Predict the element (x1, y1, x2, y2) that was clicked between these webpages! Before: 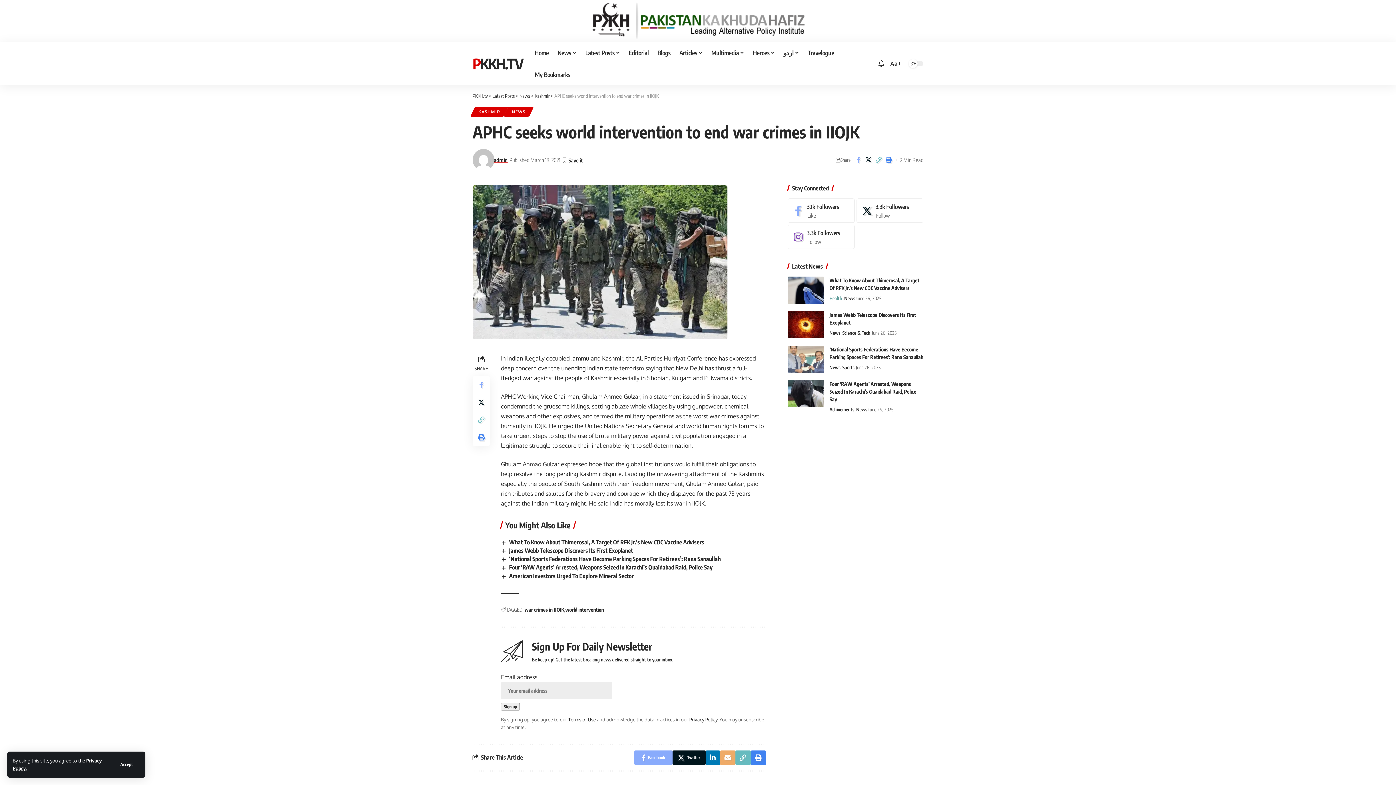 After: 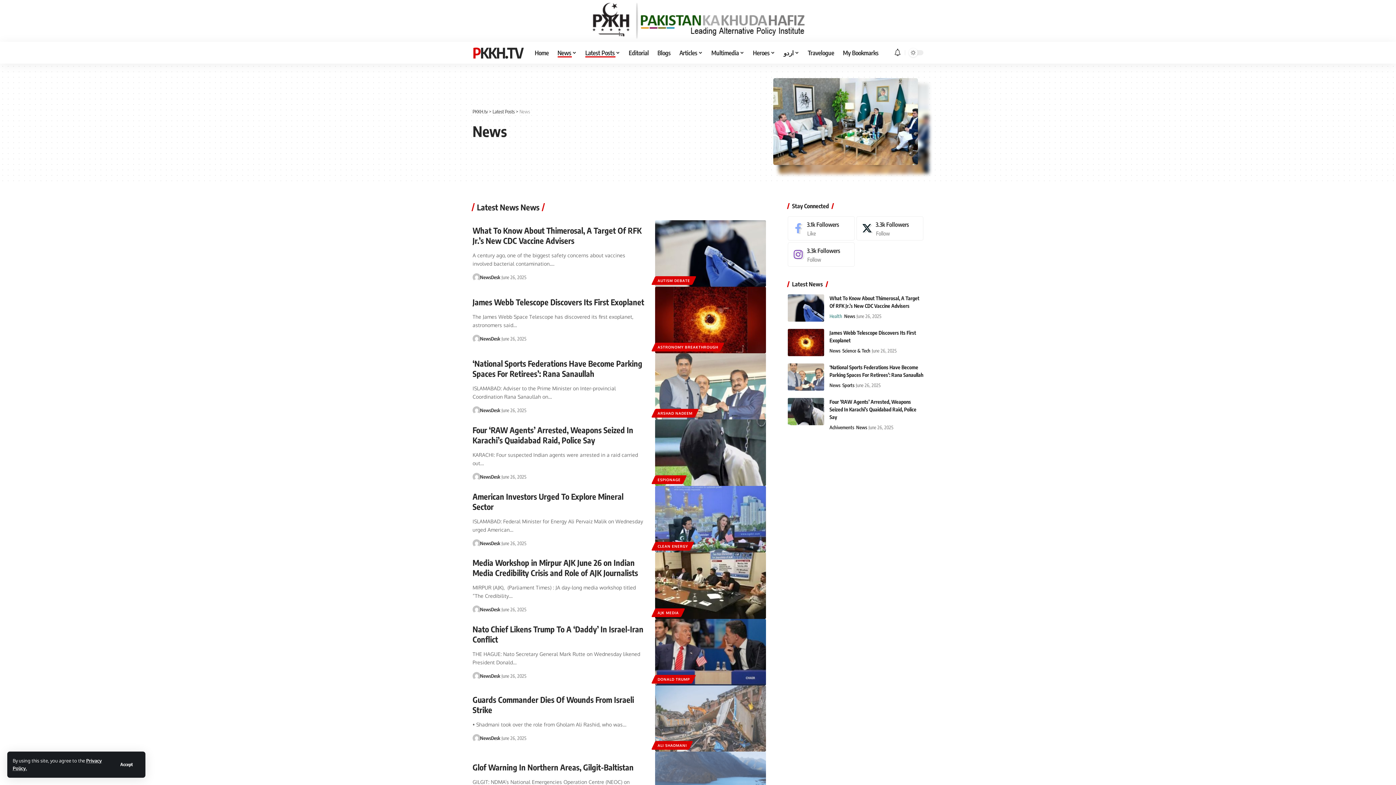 Action: label: News bbox: (856, 405, 867, 413)